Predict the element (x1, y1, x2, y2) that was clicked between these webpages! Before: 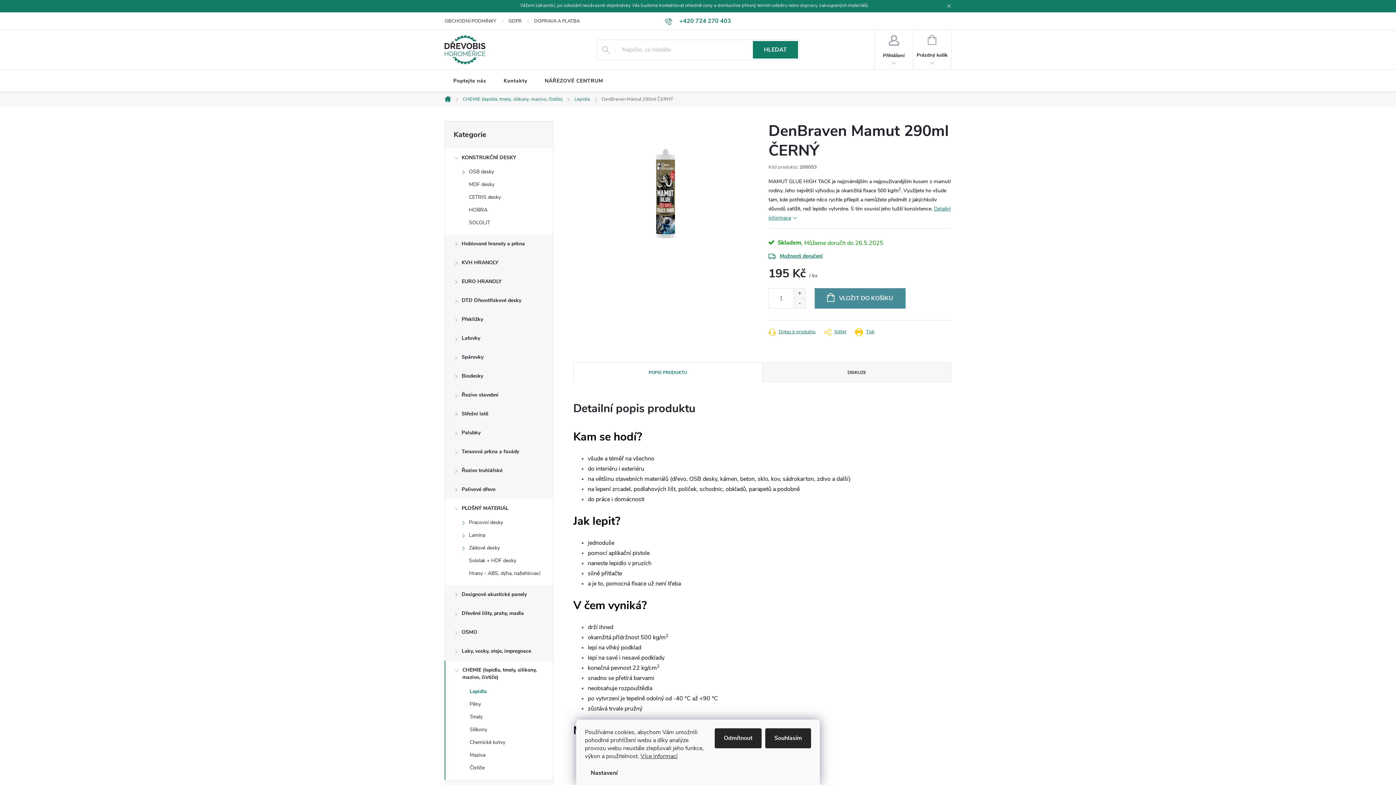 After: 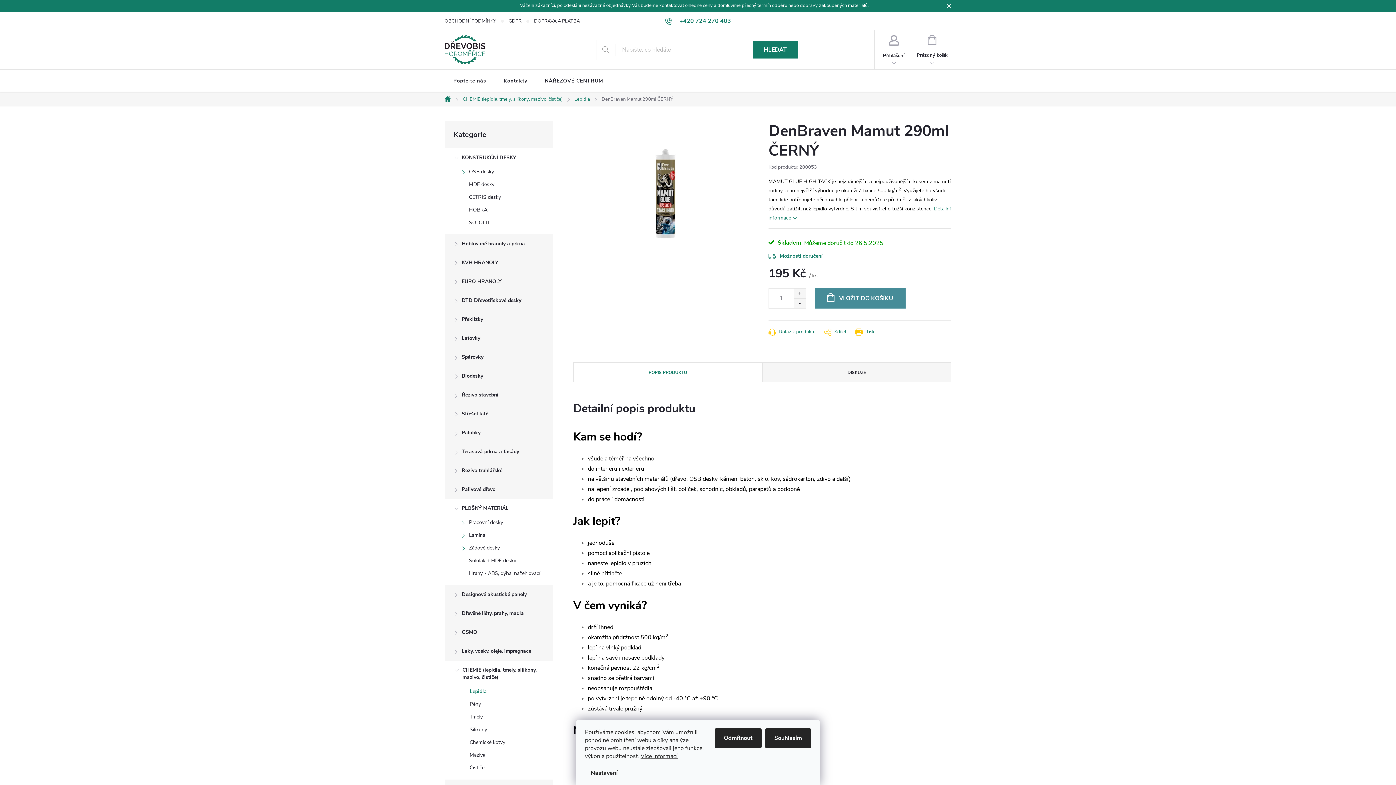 Action: bbox: (855, 328, 874, 336) label: Tisk